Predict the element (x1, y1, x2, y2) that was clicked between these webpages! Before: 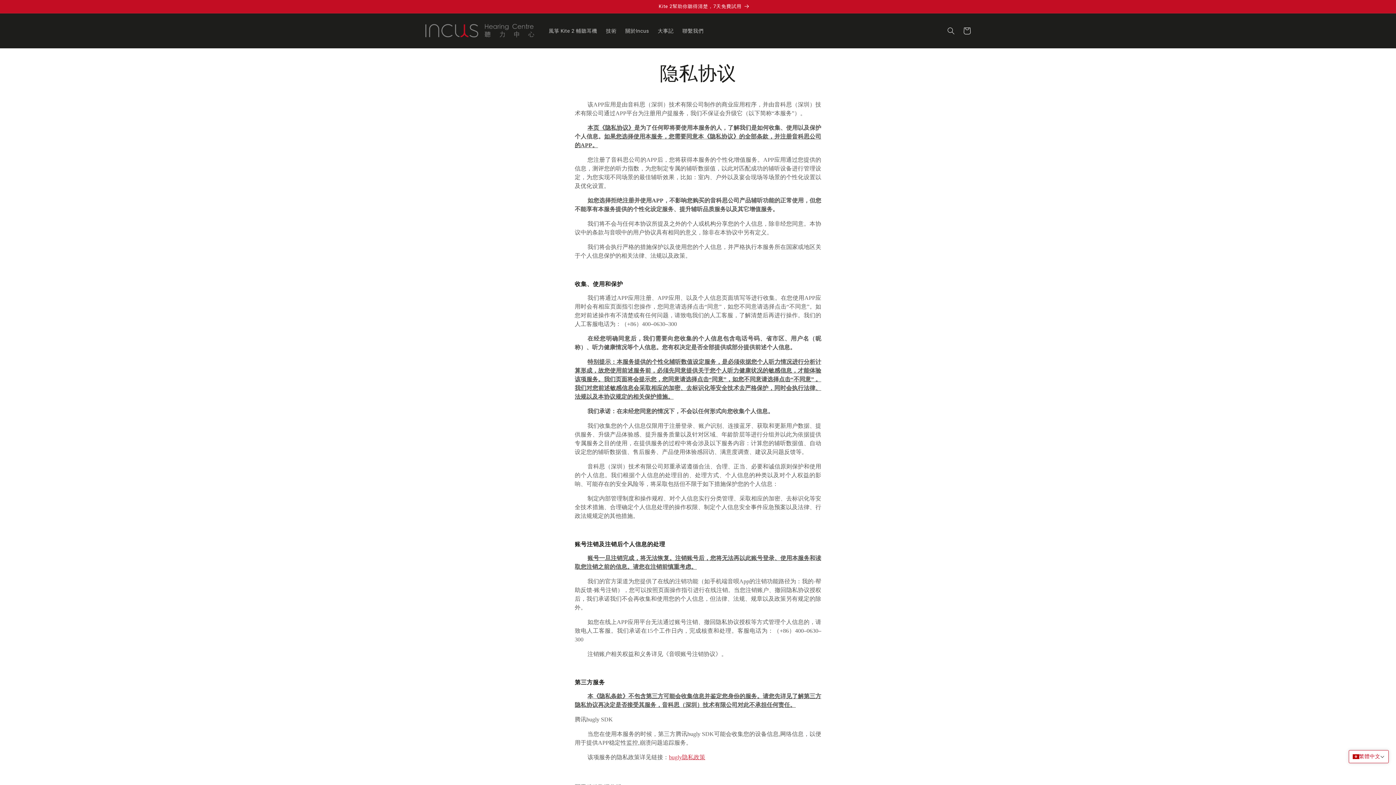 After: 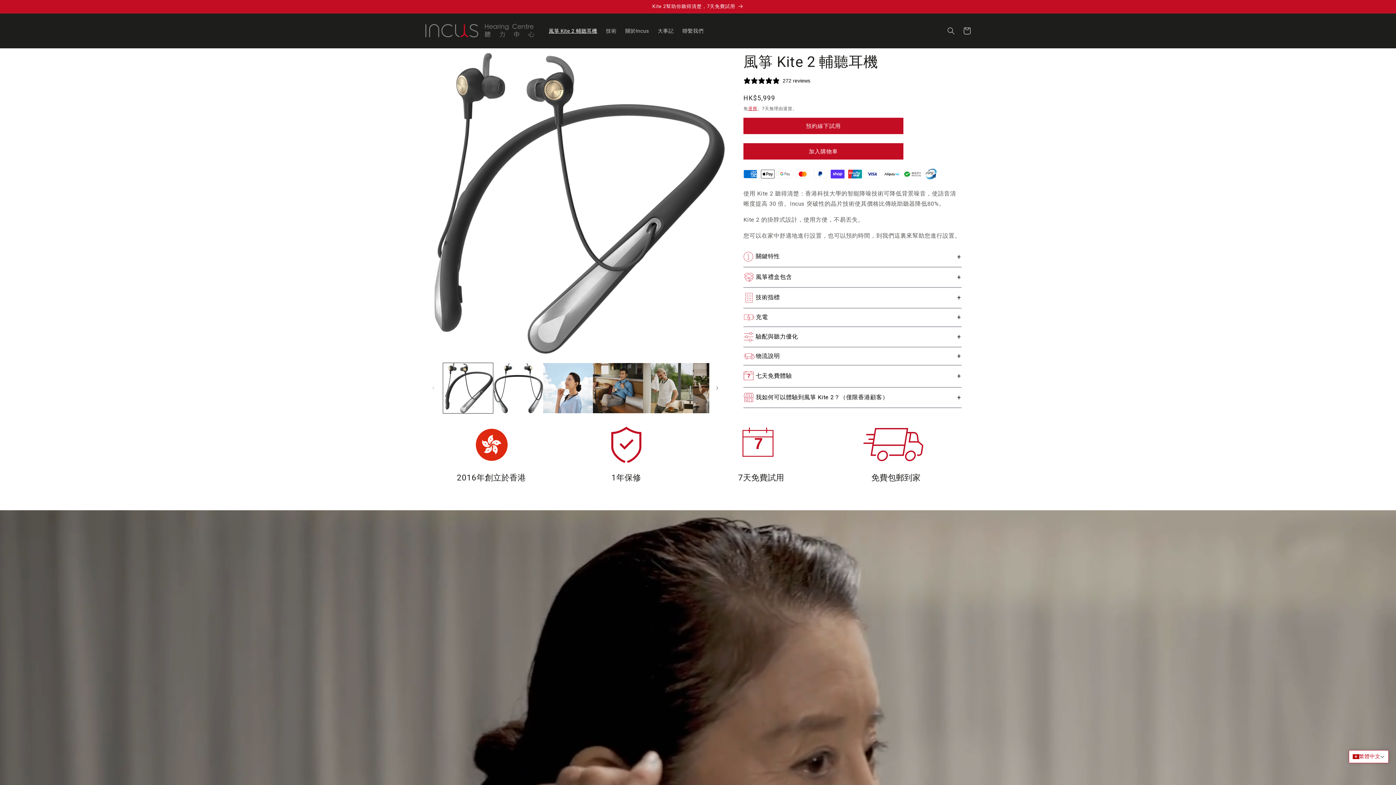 Action: bbox: (544, 23, 601, 38) label: 風箏 Kite 2 輔聽耳機